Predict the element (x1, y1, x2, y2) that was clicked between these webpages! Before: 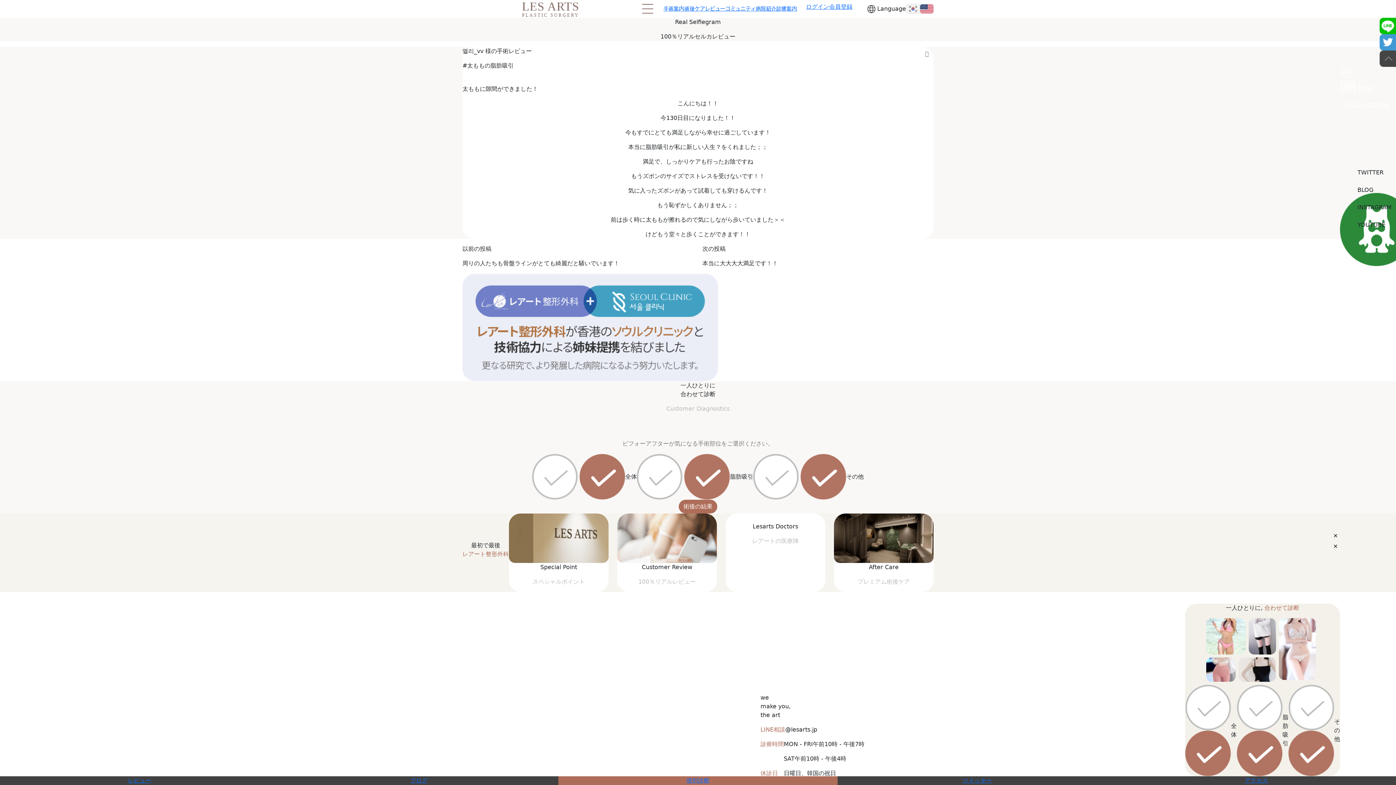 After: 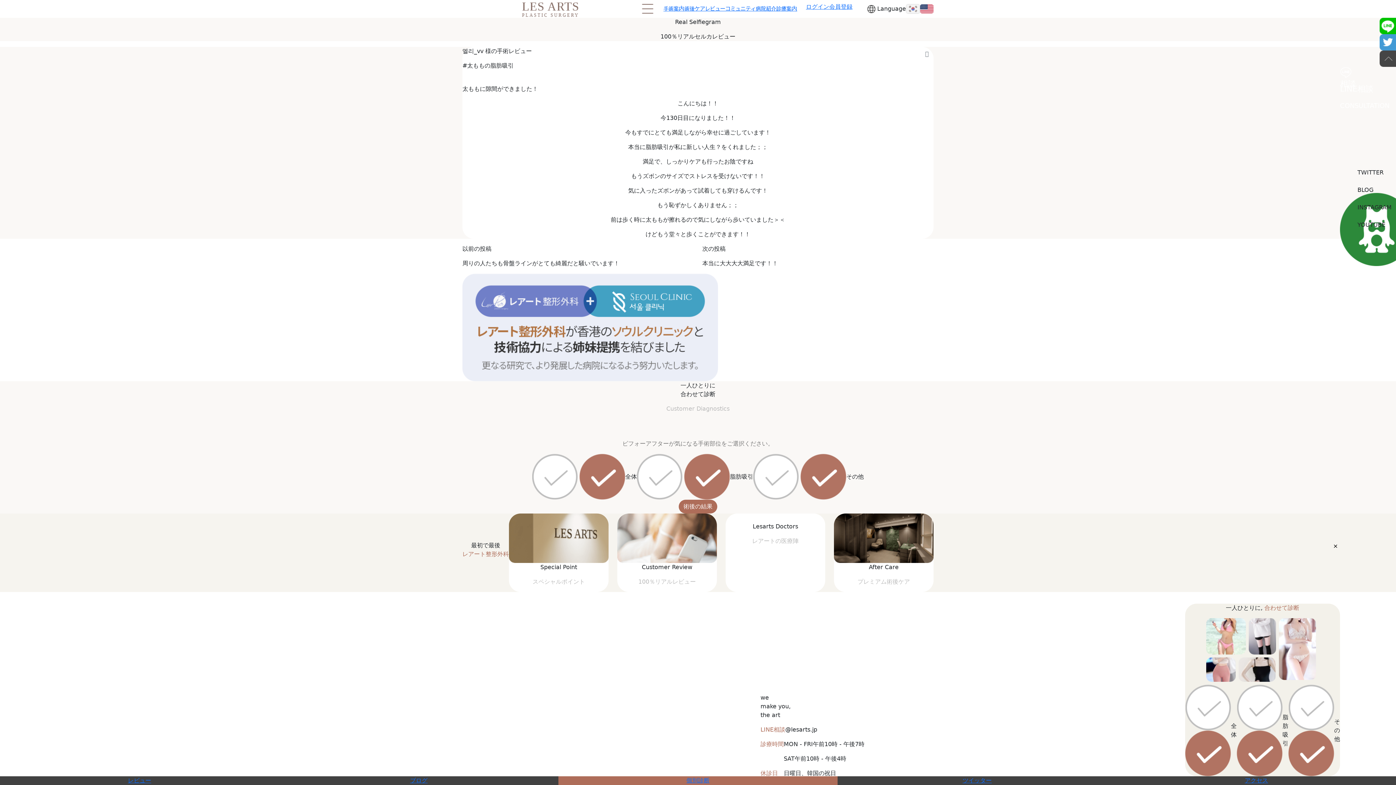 Action: label: × bbox: (1331, 531, 1340, 540)